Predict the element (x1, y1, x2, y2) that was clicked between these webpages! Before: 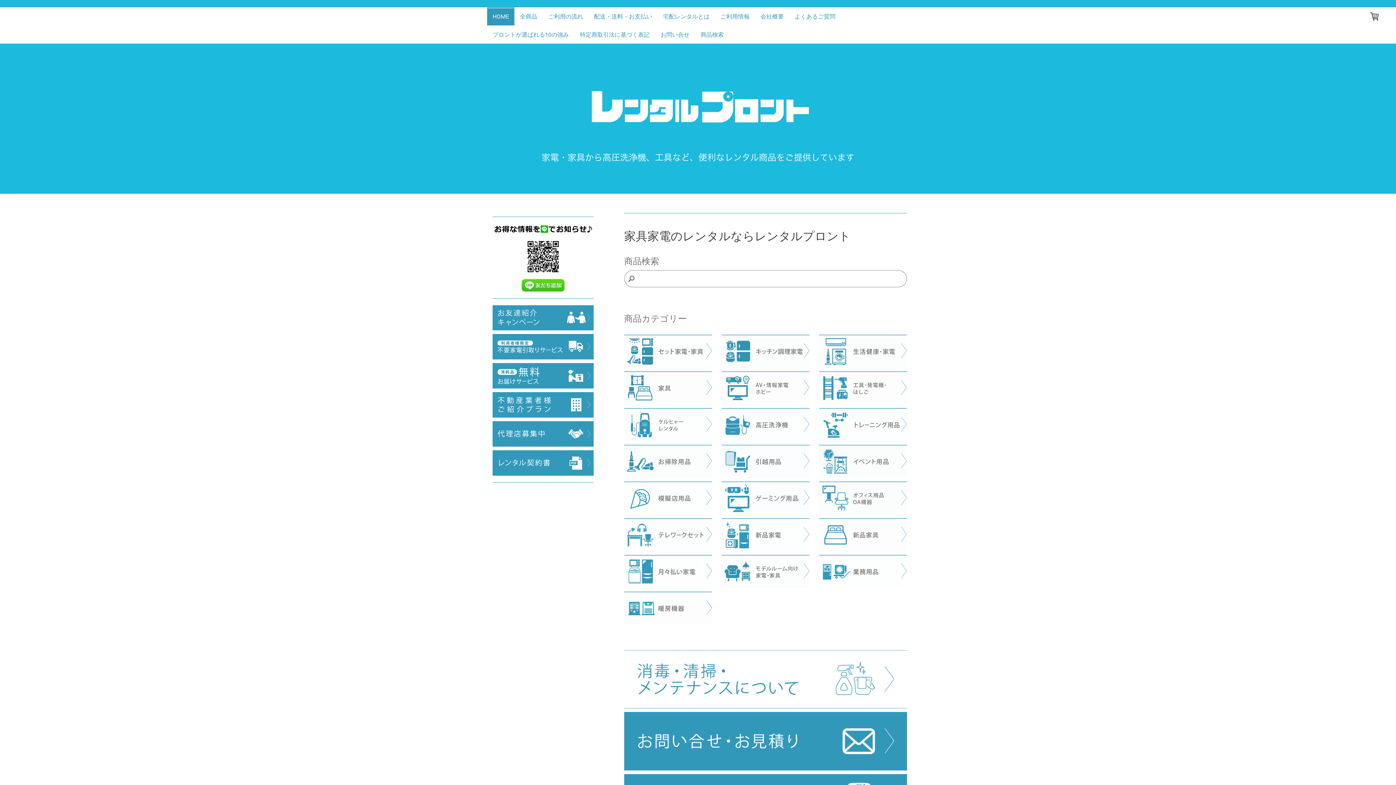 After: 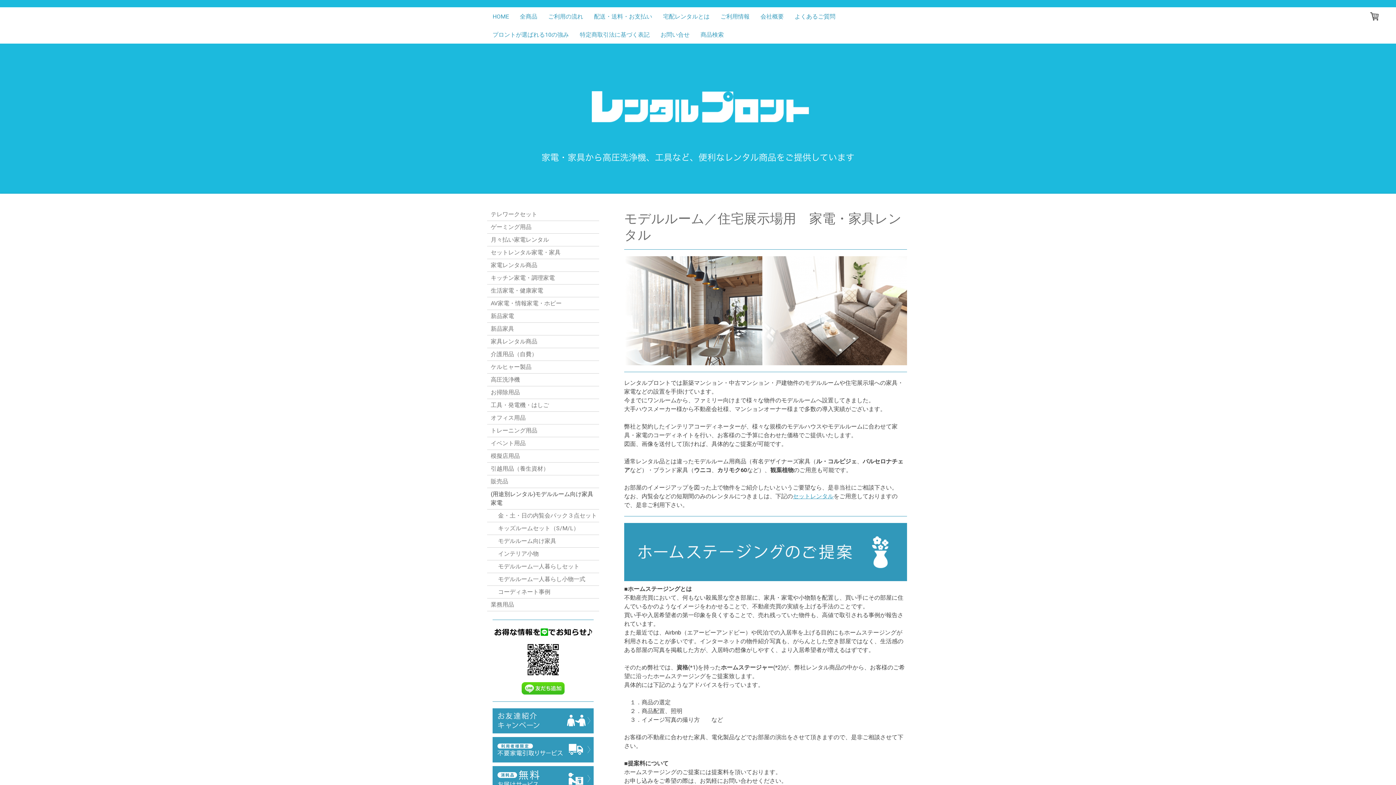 Action: bbox: (721, 555, 809, 562)